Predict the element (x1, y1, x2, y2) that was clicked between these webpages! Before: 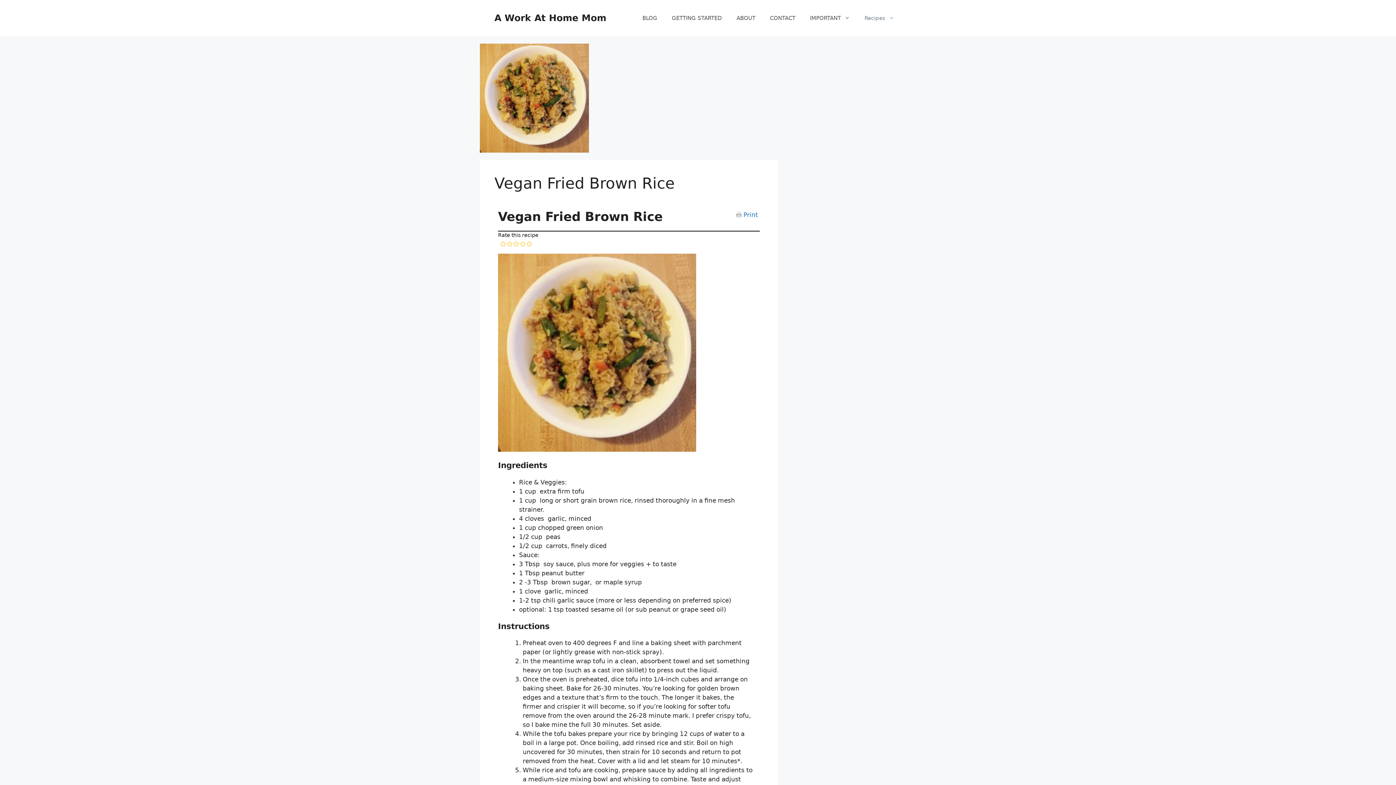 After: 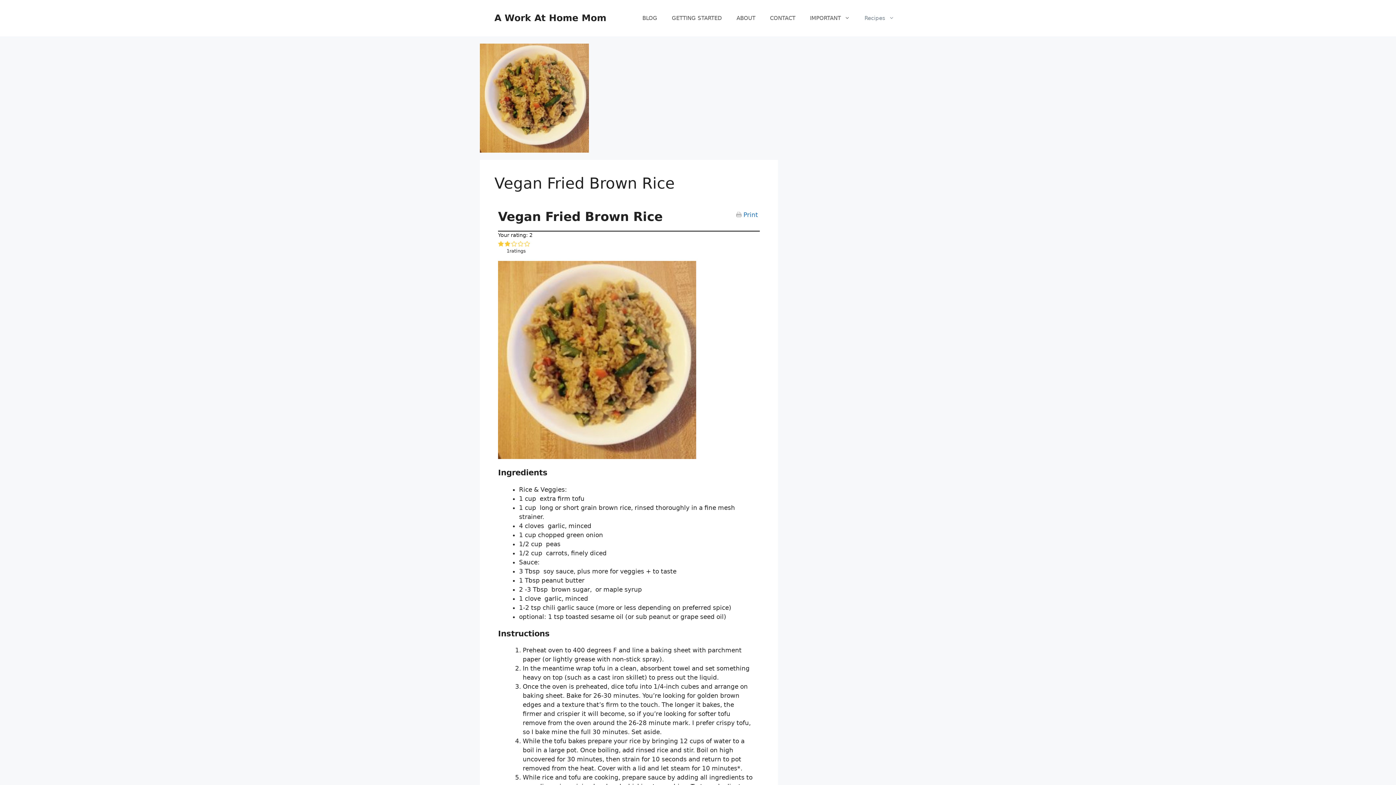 Action: bbox: (506, 241, 513, 247)